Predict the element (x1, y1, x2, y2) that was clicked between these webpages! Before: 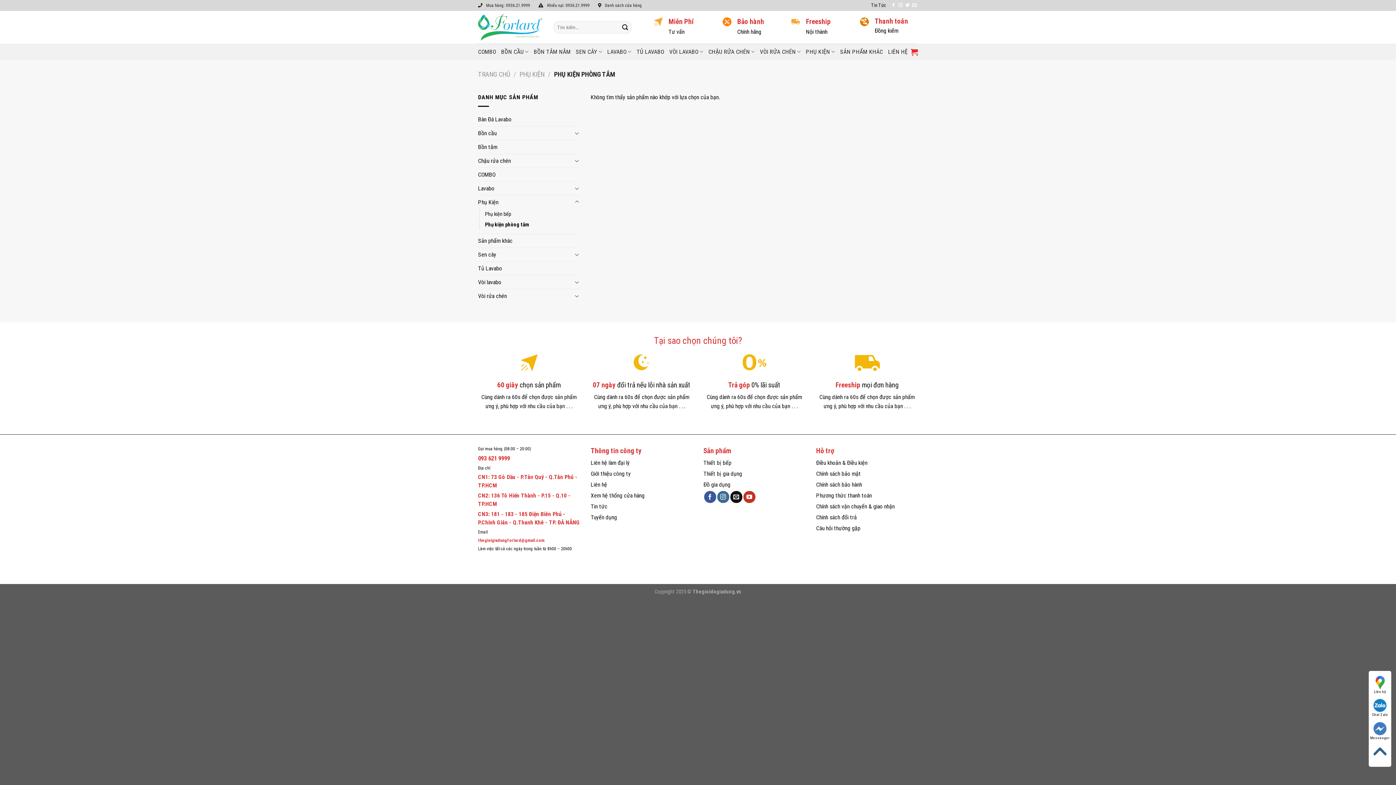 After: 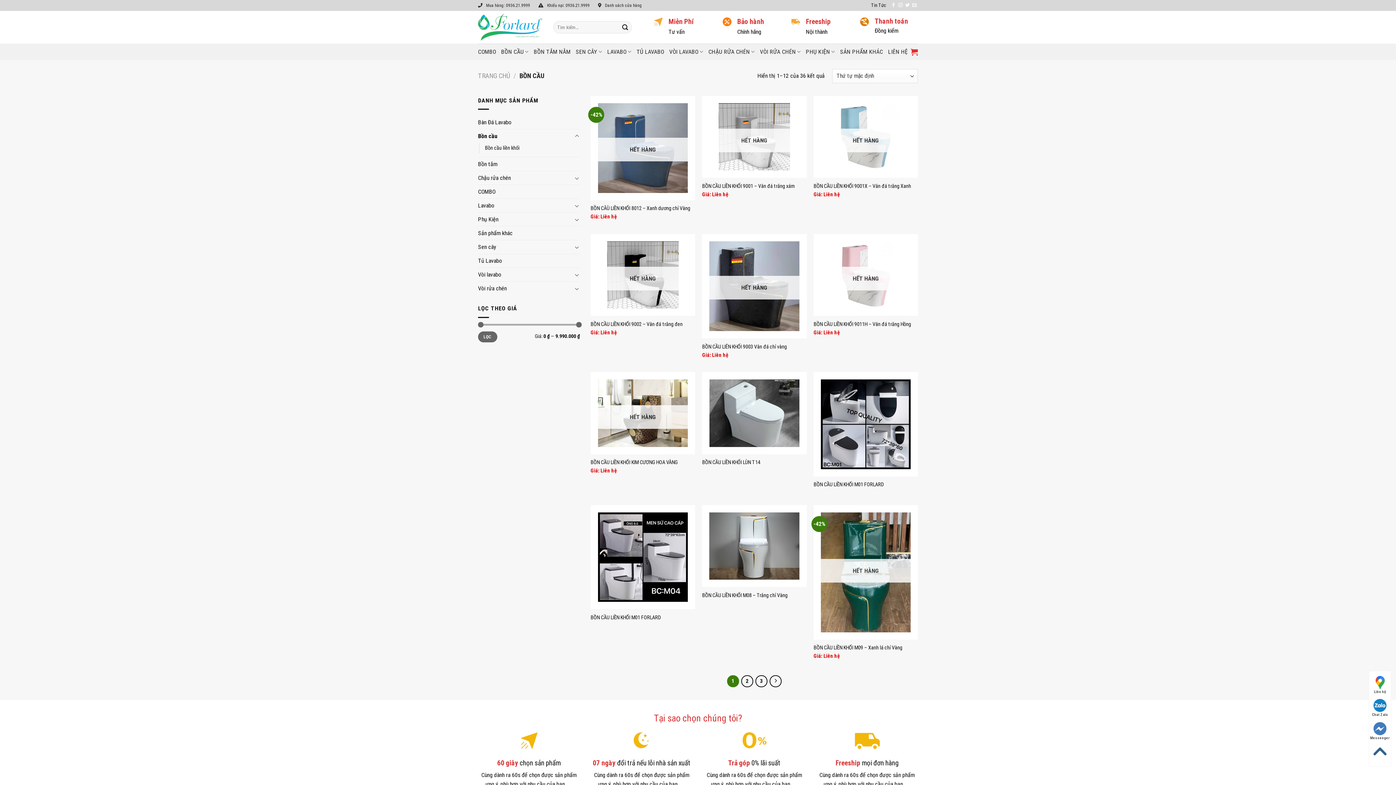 Action: bbox: (501, 43, 528, 60) label: BỒN CẦU